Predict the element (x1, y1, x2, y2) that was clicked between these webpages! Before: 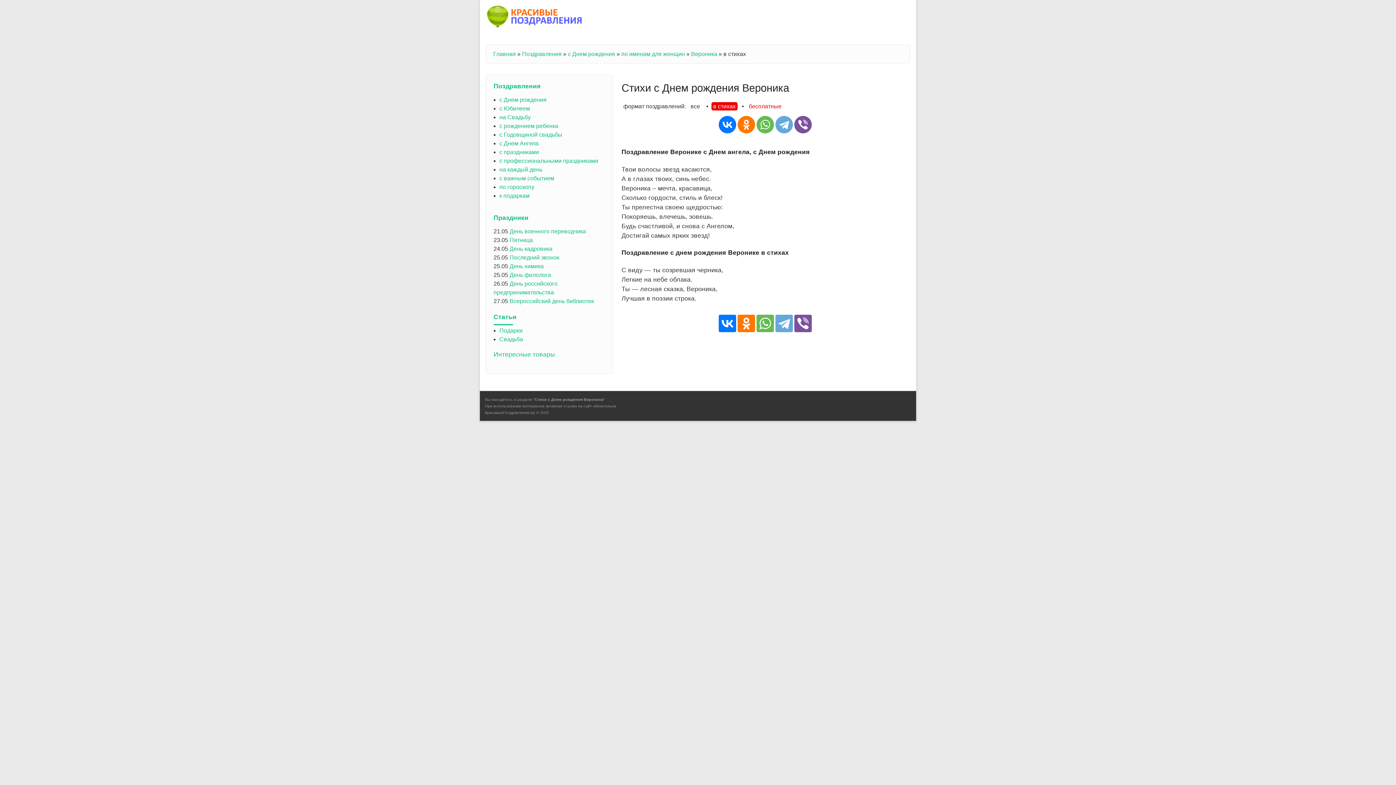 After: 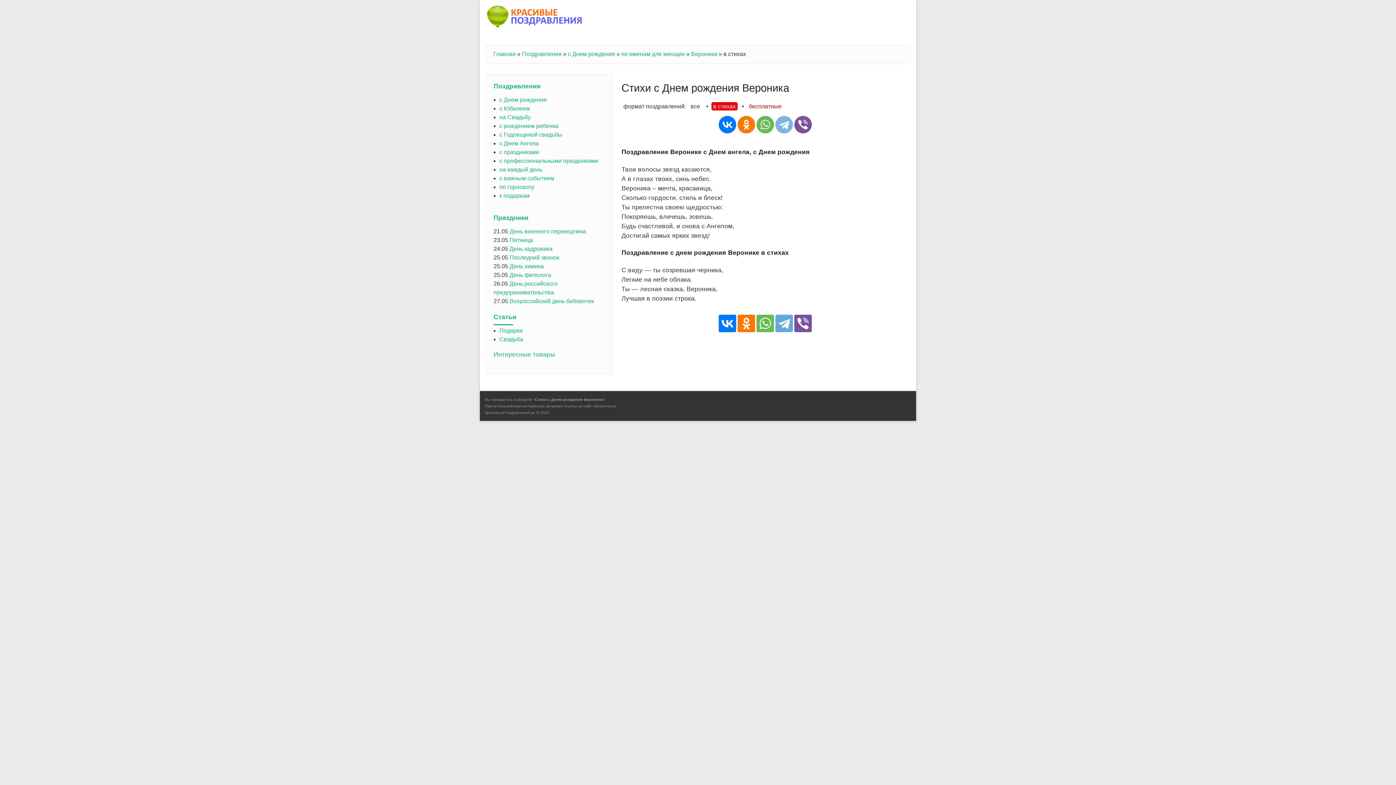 Action: bbox: (775, 115, 793, 133)